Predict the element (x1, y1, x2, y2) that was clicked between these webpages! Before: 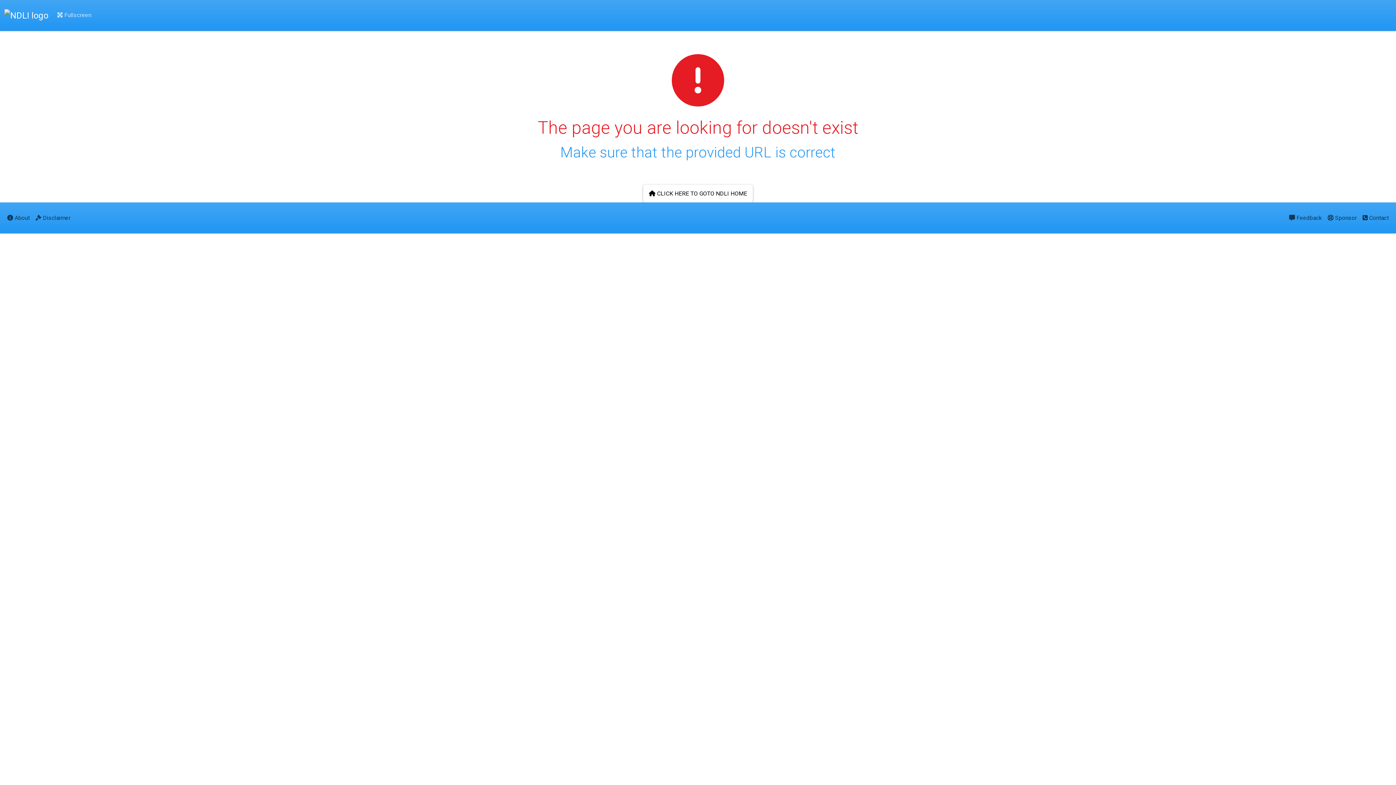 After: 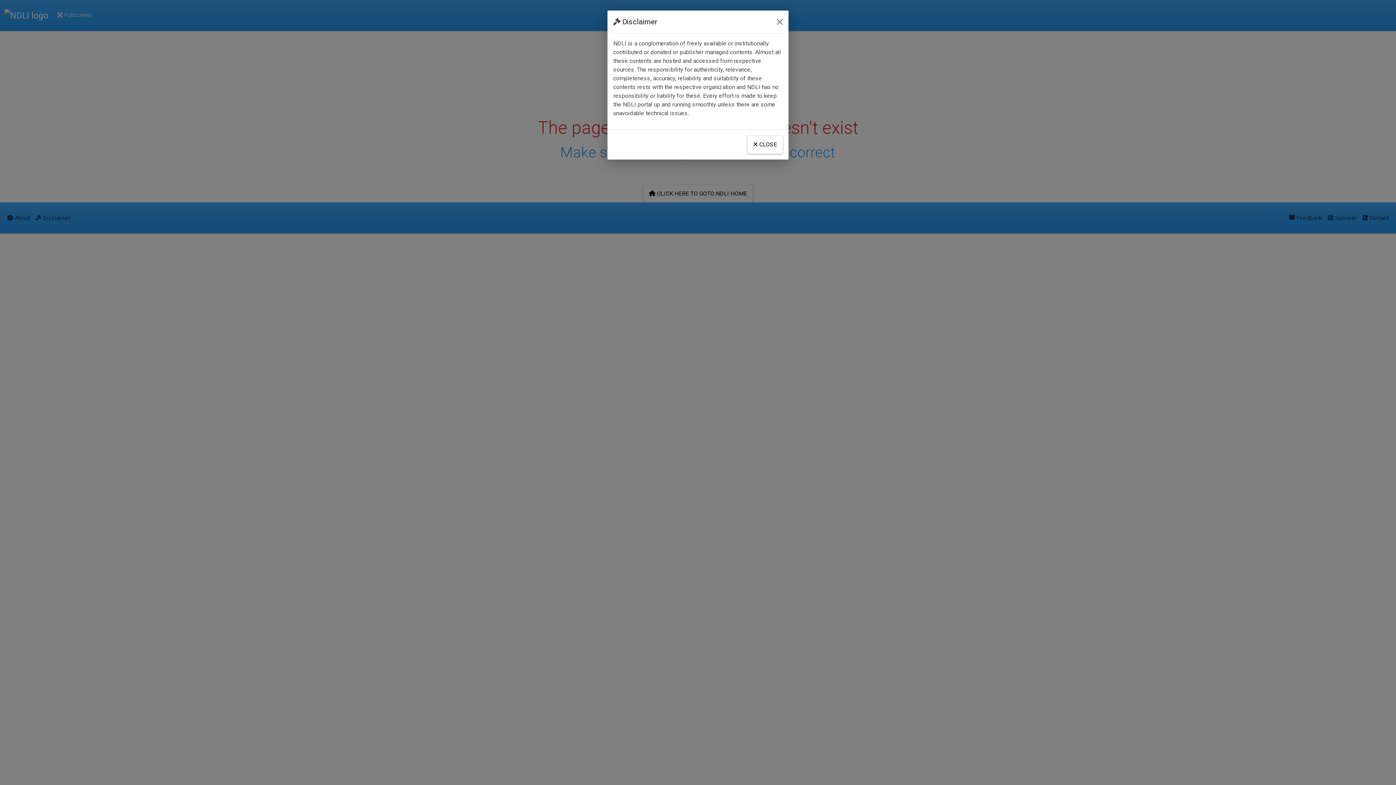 Action: bbox: (32, 208, 73, 227) label:  Disclaimer